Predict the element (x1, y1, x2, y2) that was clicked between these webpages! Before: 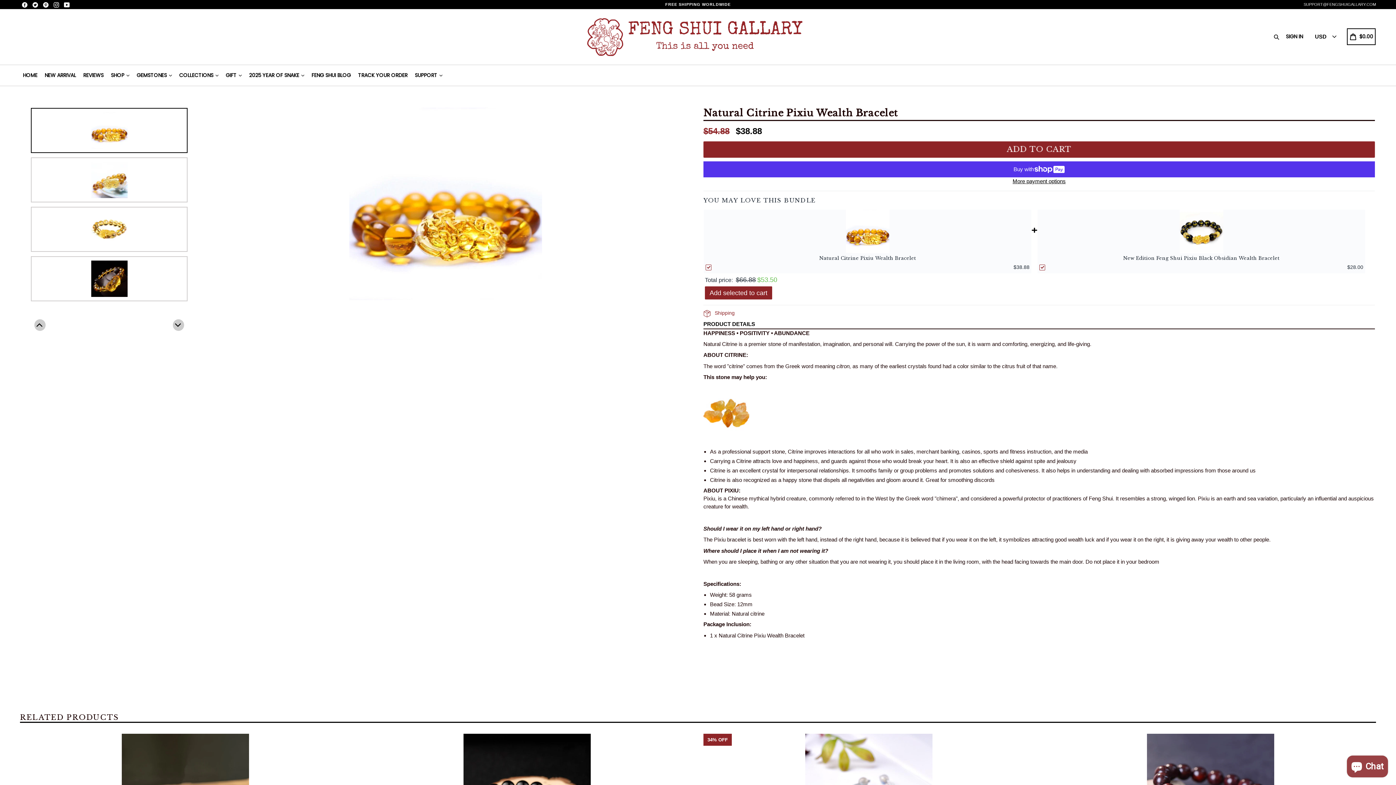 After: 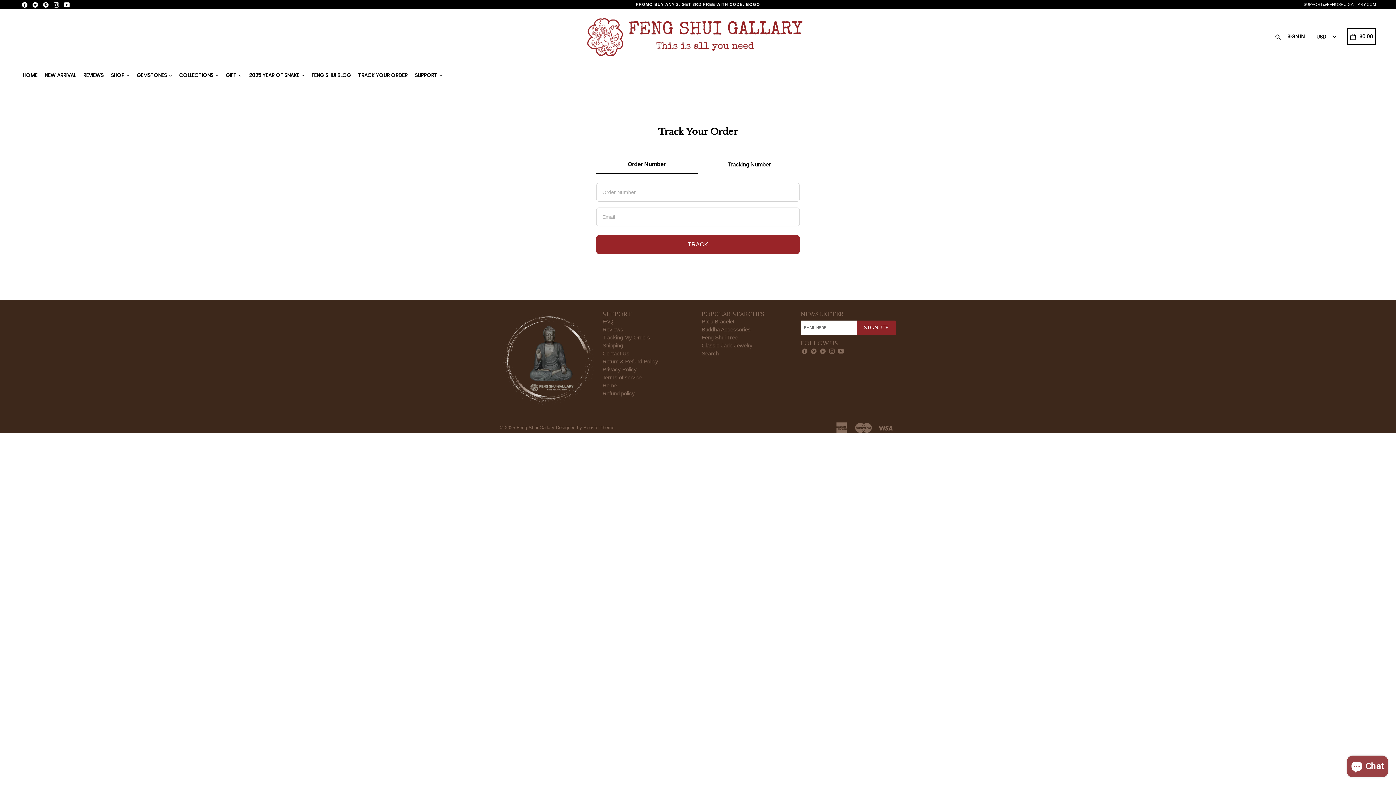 Action: label: TRACK YOUR ORDER bbox: (355, 65, 410, 85)